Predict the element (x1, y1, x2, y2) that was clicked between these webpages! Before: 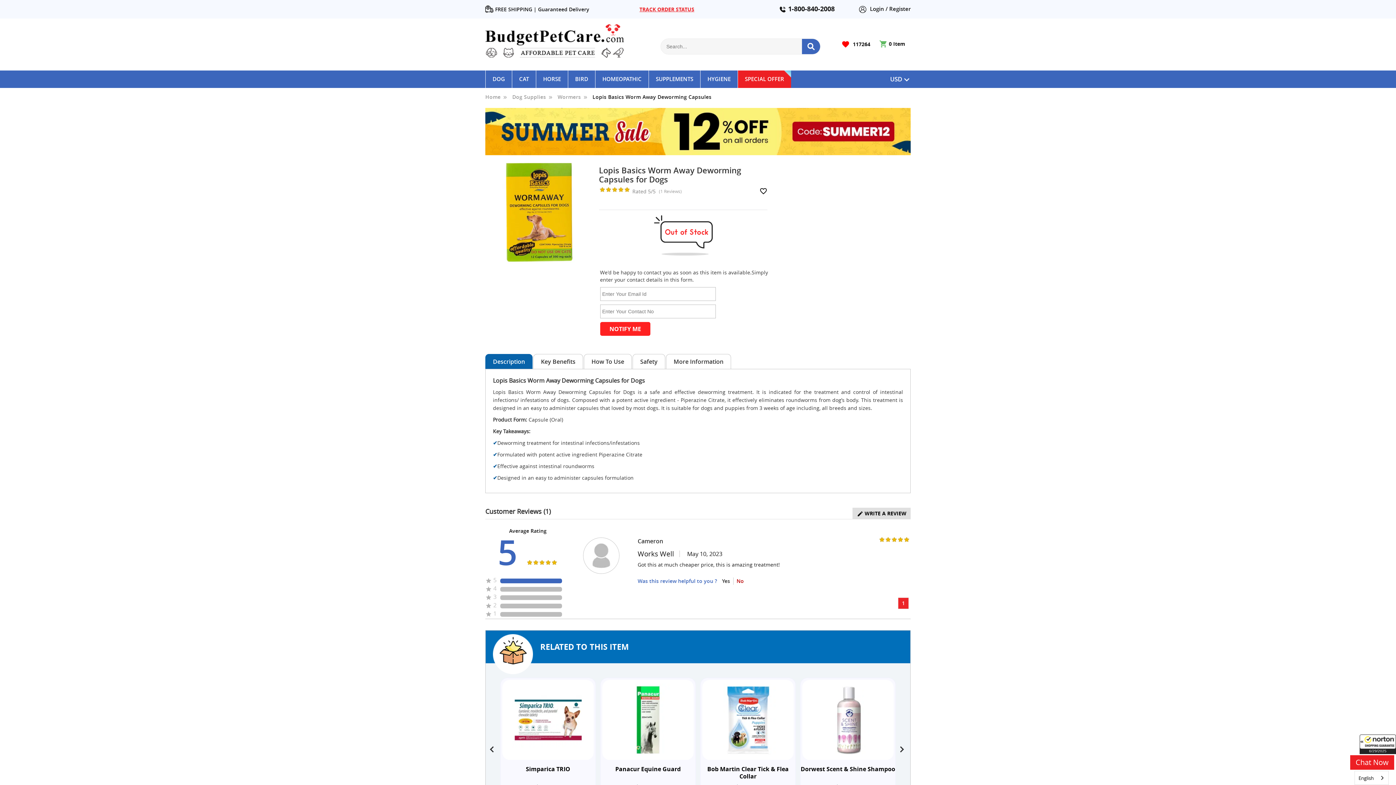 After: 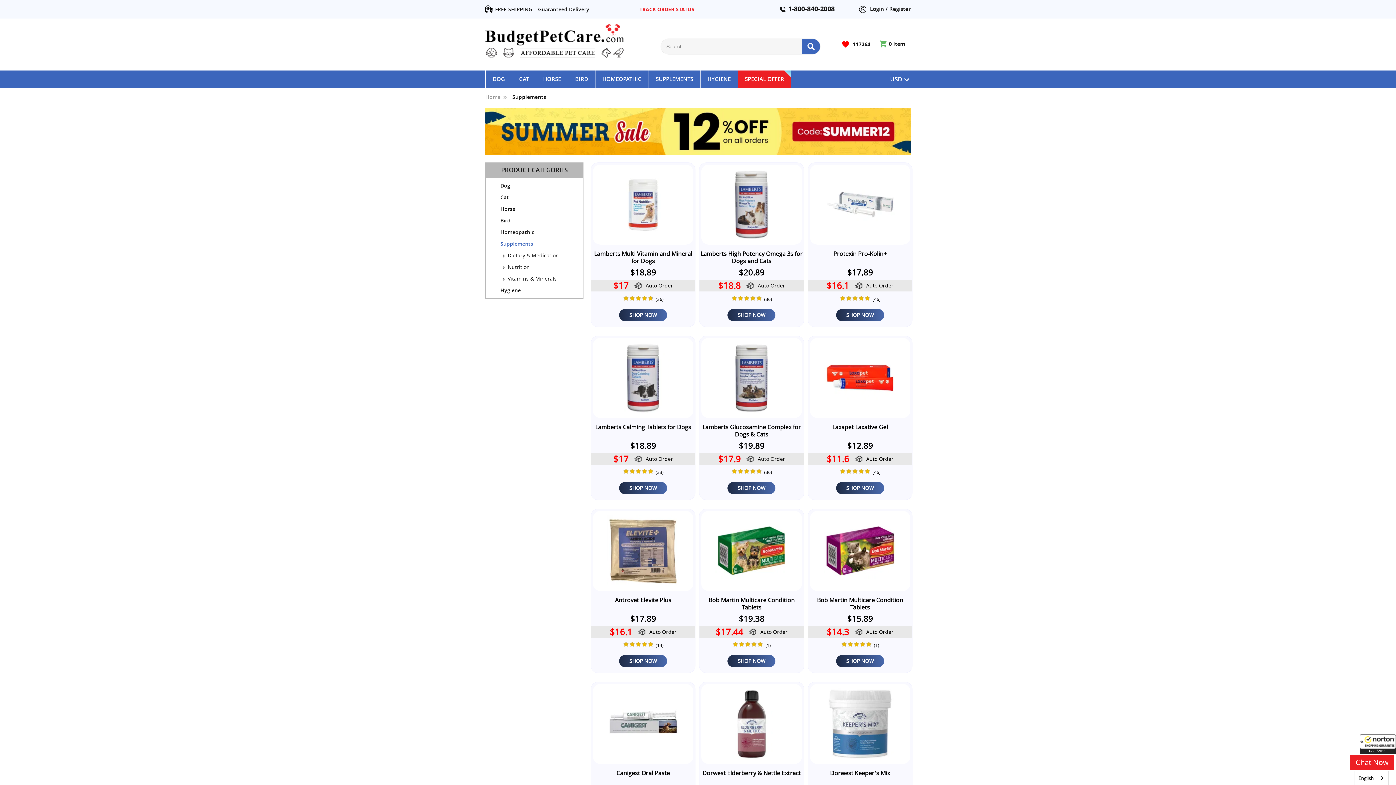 Action: bbox: (648, 70, 700, 88) label: SUPPLEMENTS